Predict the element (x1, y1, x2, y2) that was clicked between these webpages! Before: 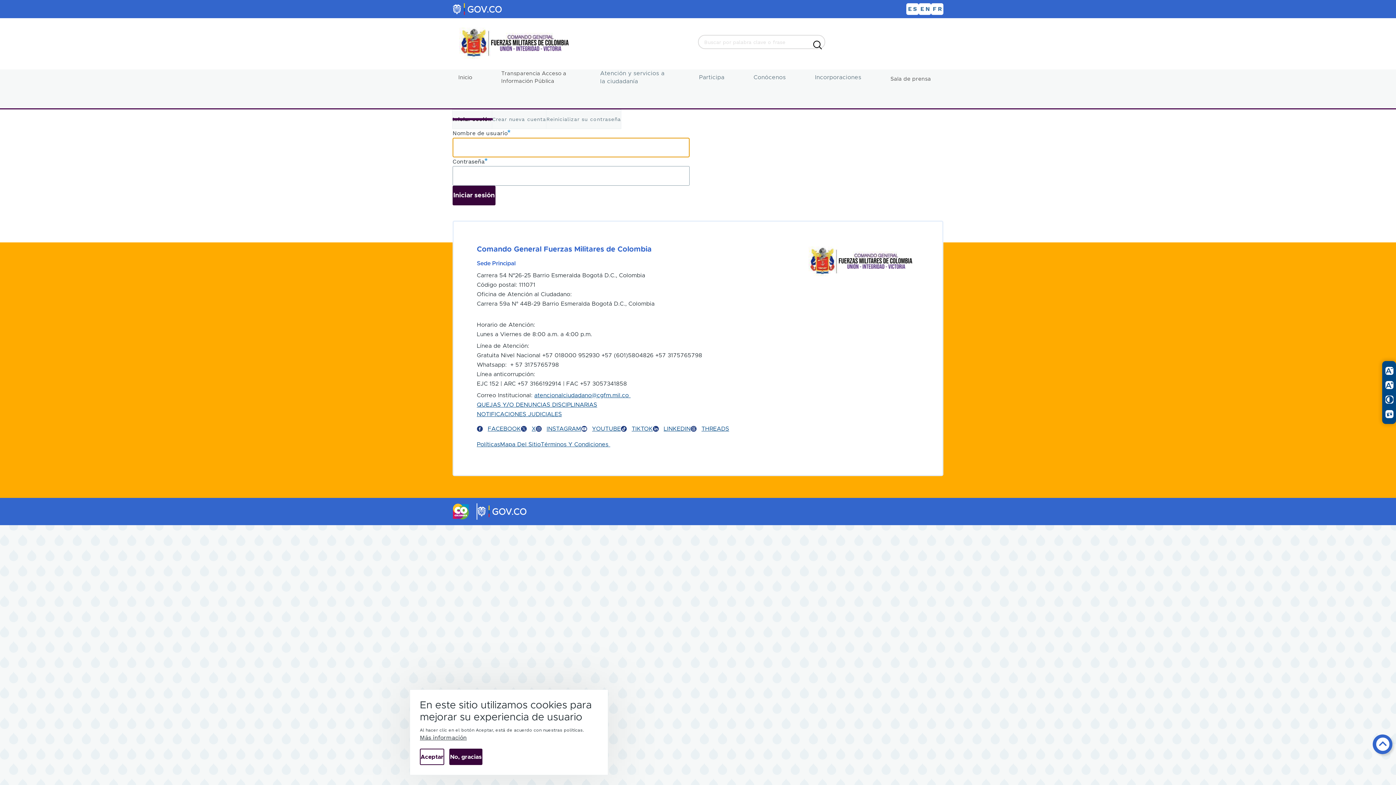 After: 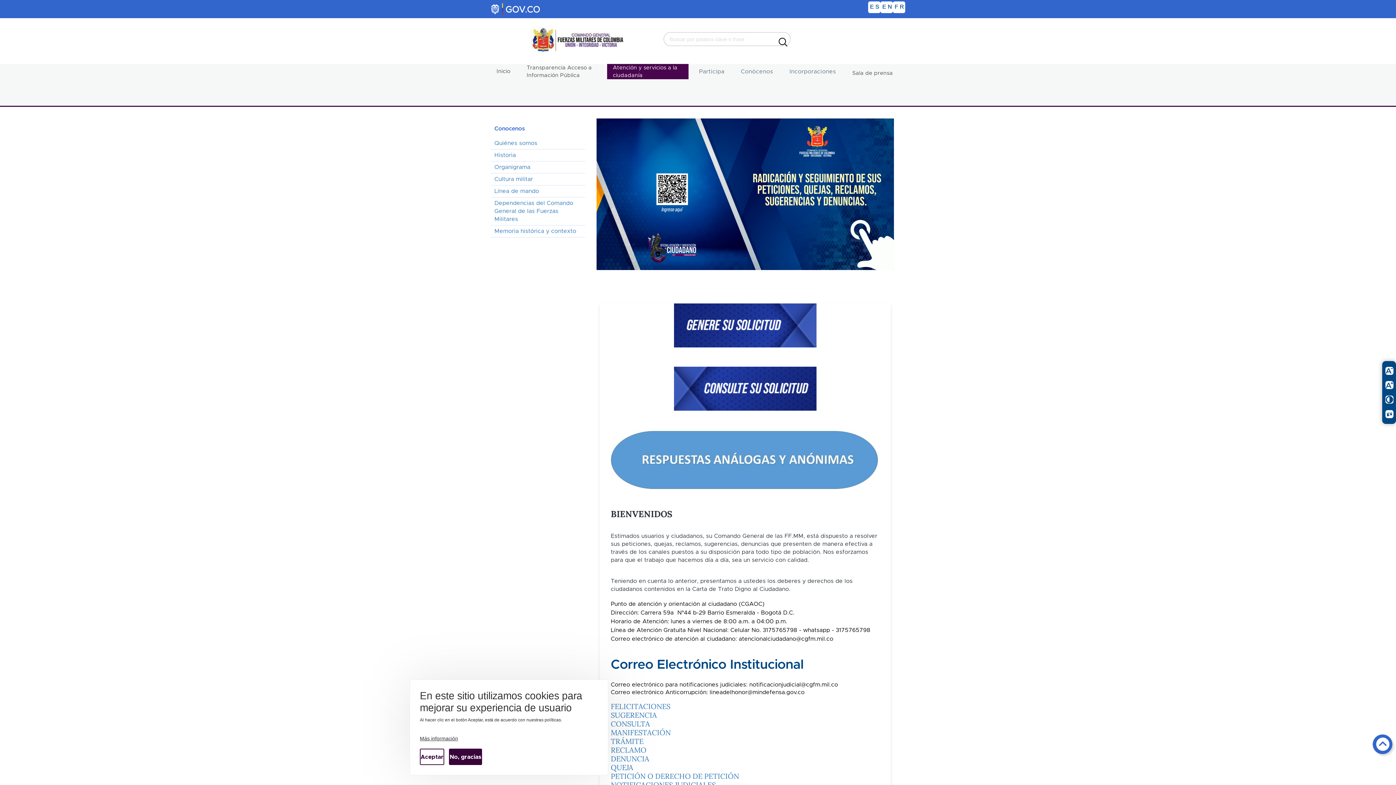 Action: bbox: (476, 402, 597, 407) label: QUEJAS Y/O DENUNCIAS DISCIPLINARIAS